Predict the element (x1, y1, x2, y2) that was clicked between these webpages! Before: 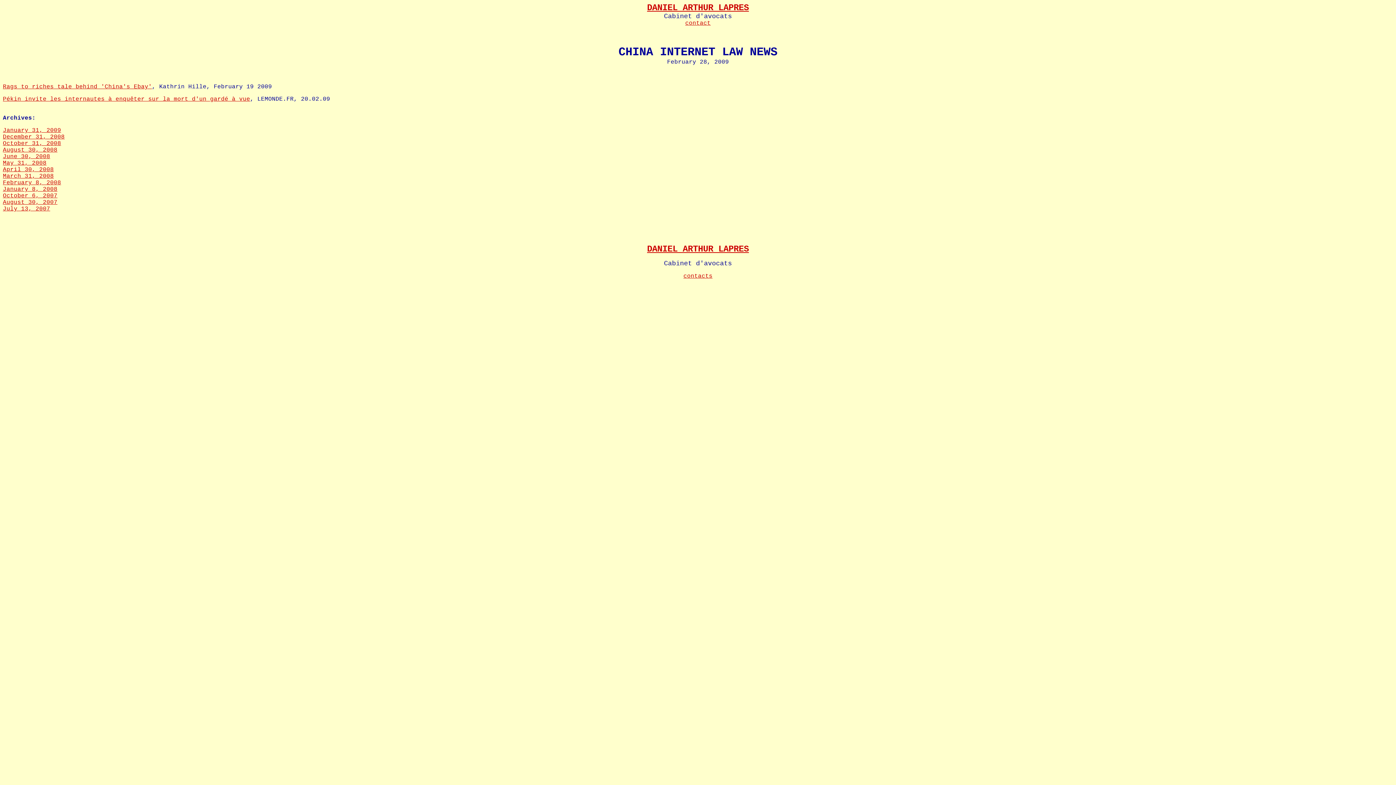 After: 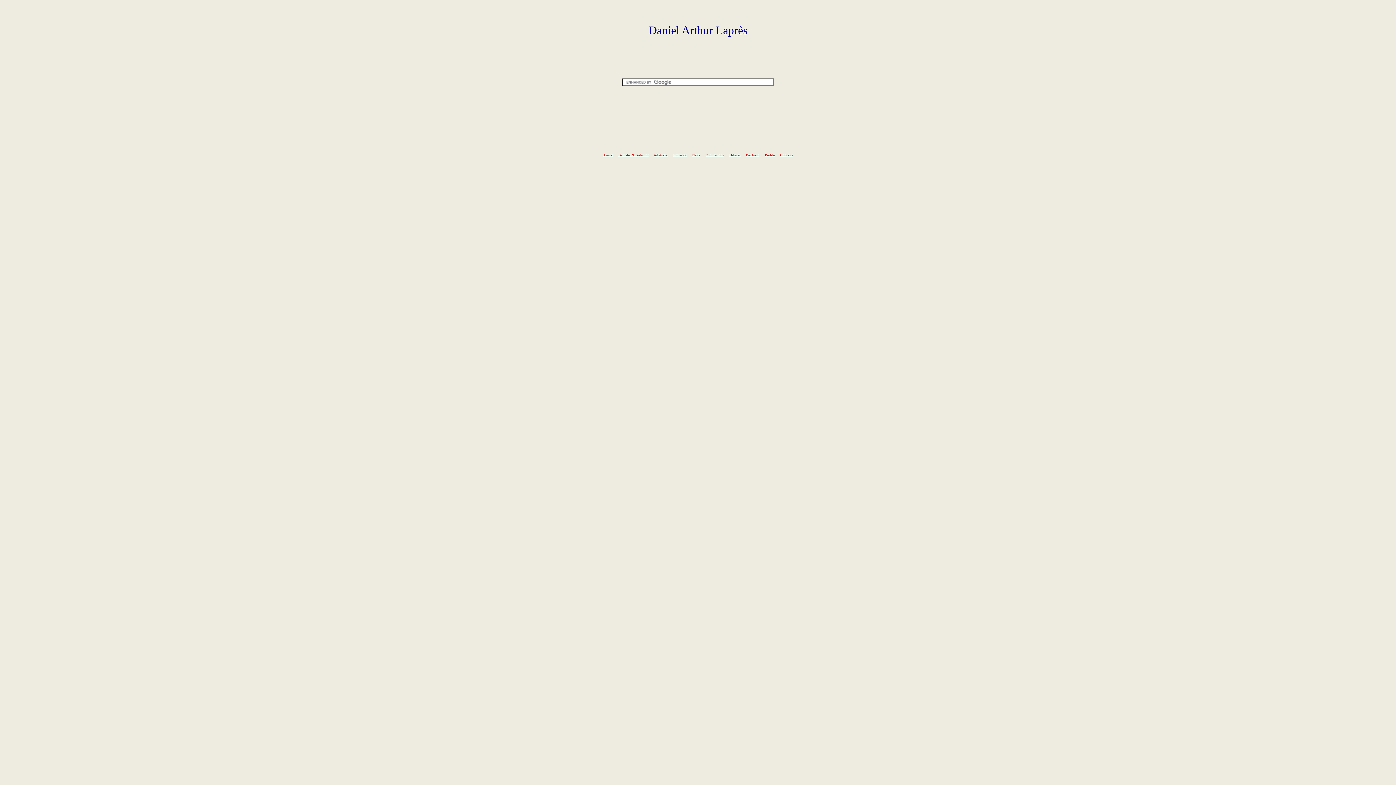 Action: label: DANIEL ARTHUR LAPRES bbox: (647, 2, 749, 12)